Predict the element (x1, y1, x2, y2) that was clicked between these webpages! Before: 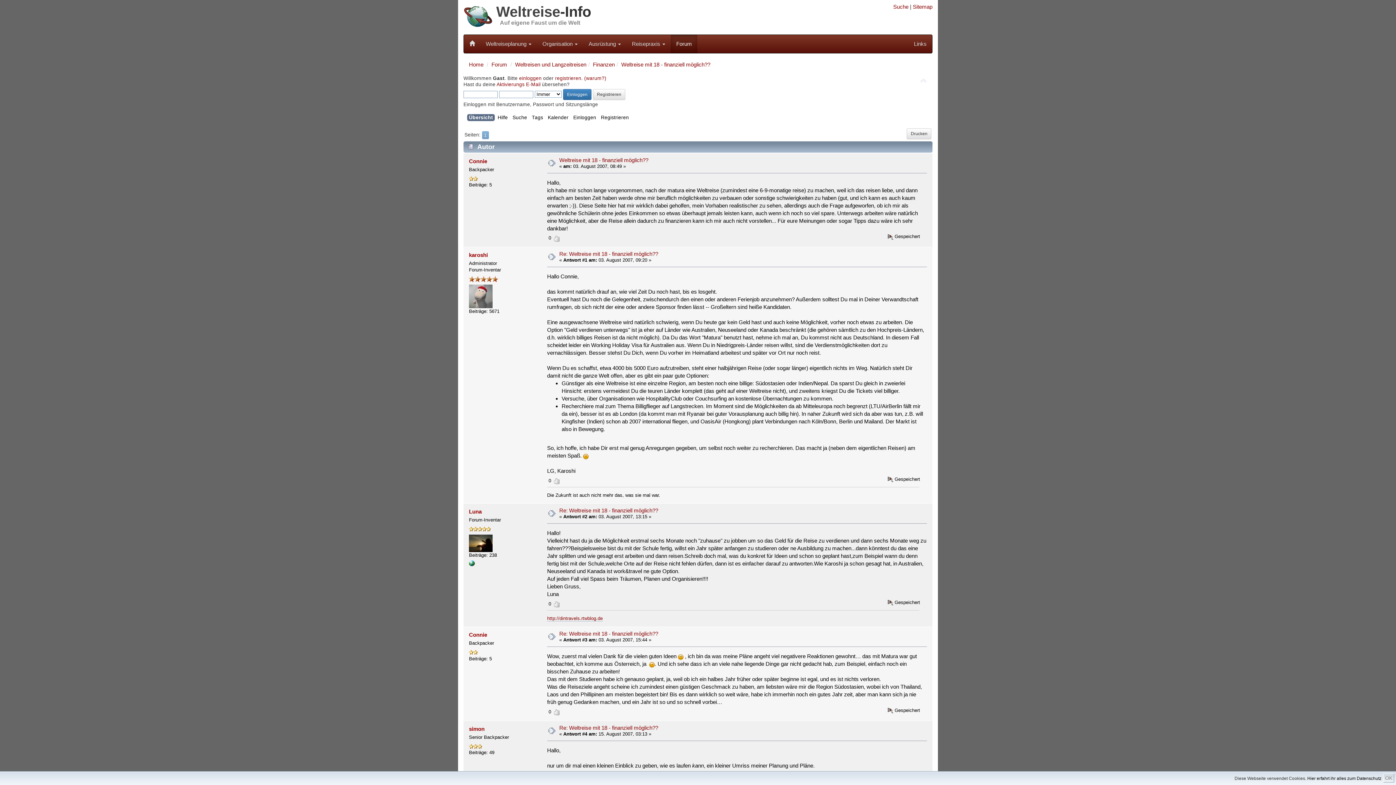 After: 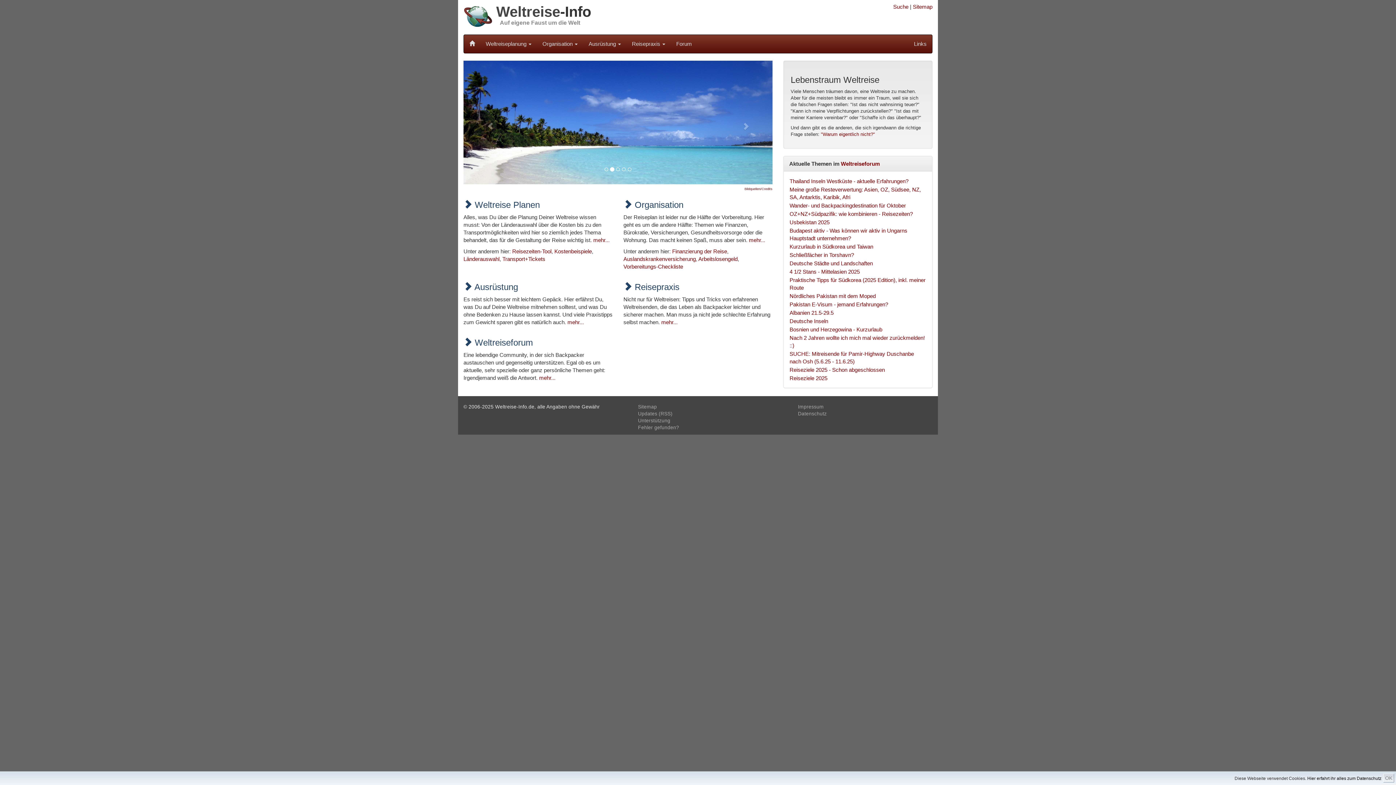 Action: bbox: (469, 61, 483, 67) label: Home